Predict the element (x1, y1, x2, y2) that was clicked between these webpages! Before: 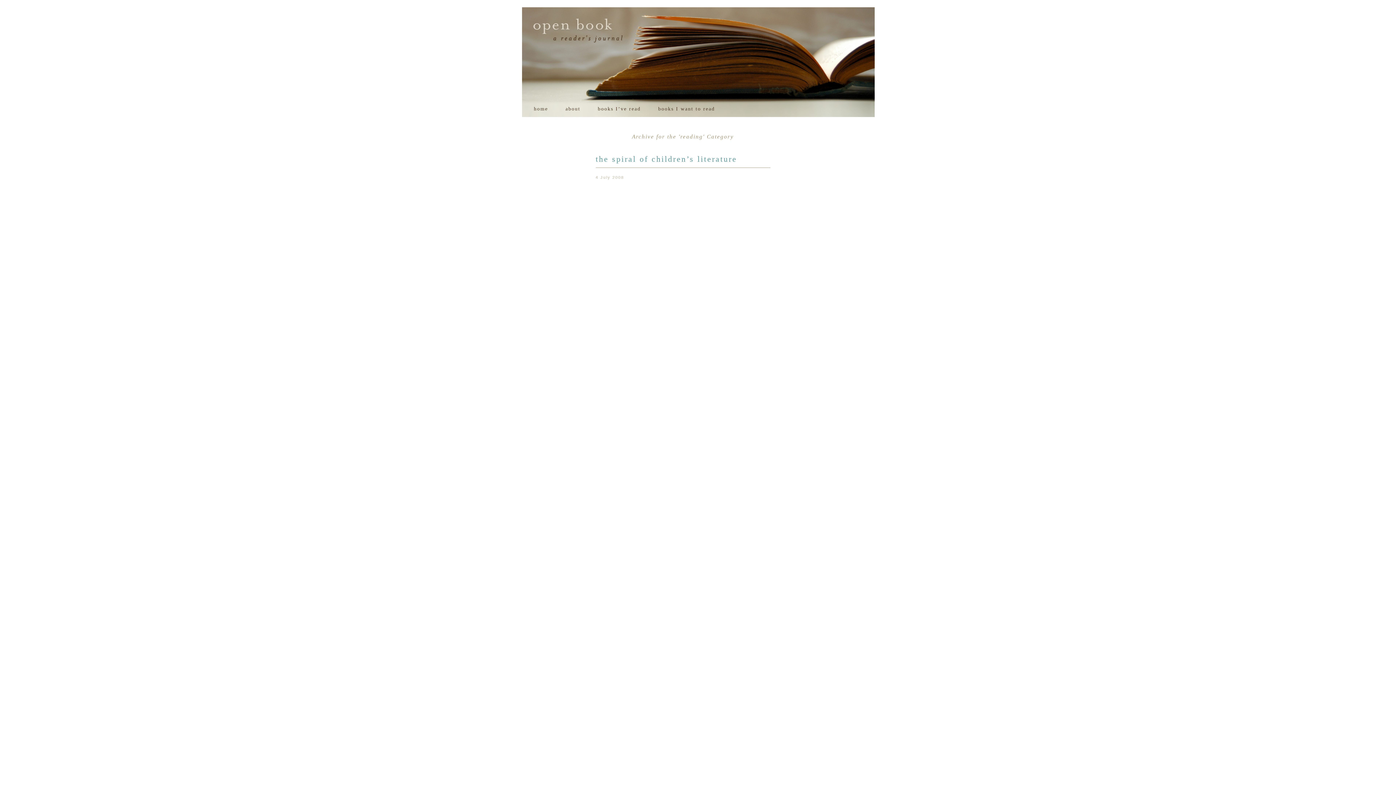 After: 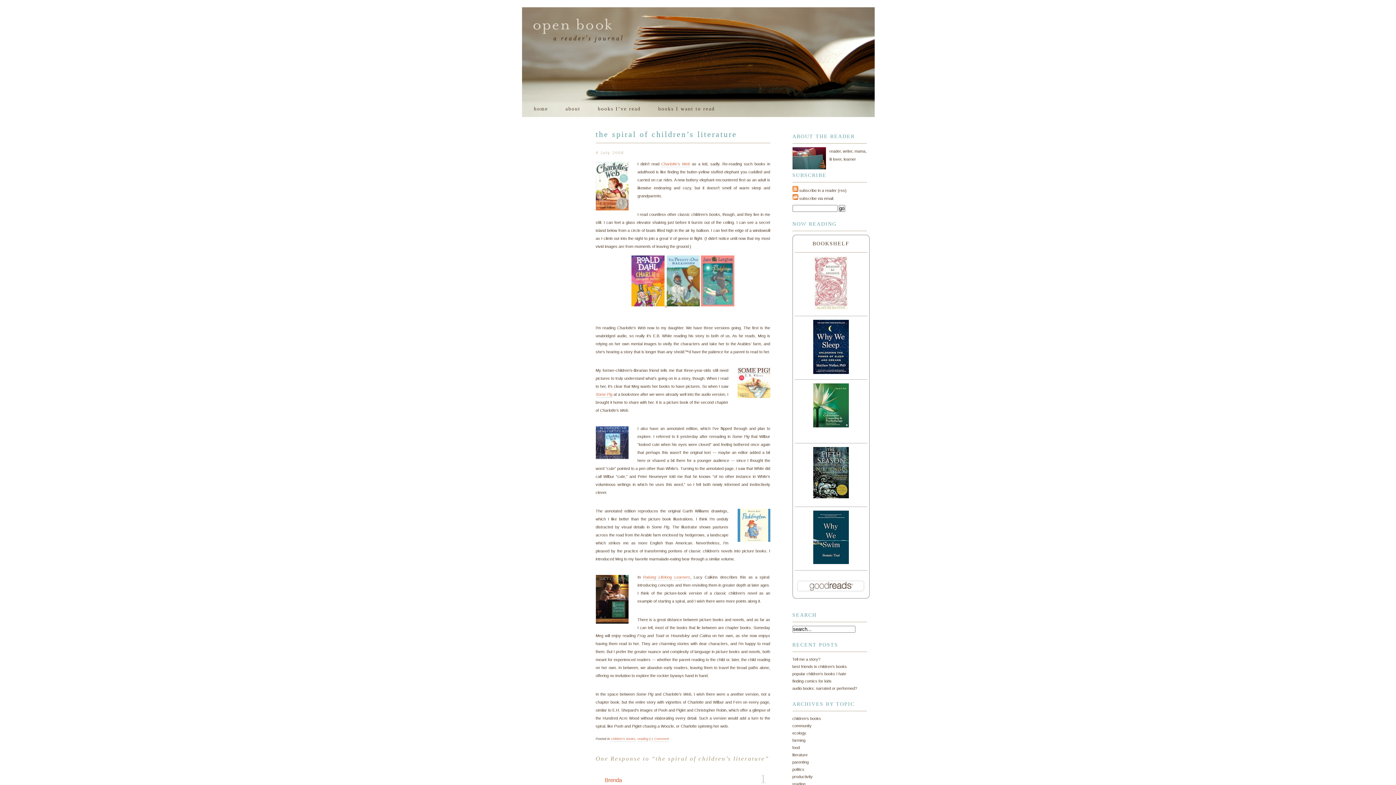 Action: bbox: (595, 154, 770, 164) label: the spiral of children’s literature